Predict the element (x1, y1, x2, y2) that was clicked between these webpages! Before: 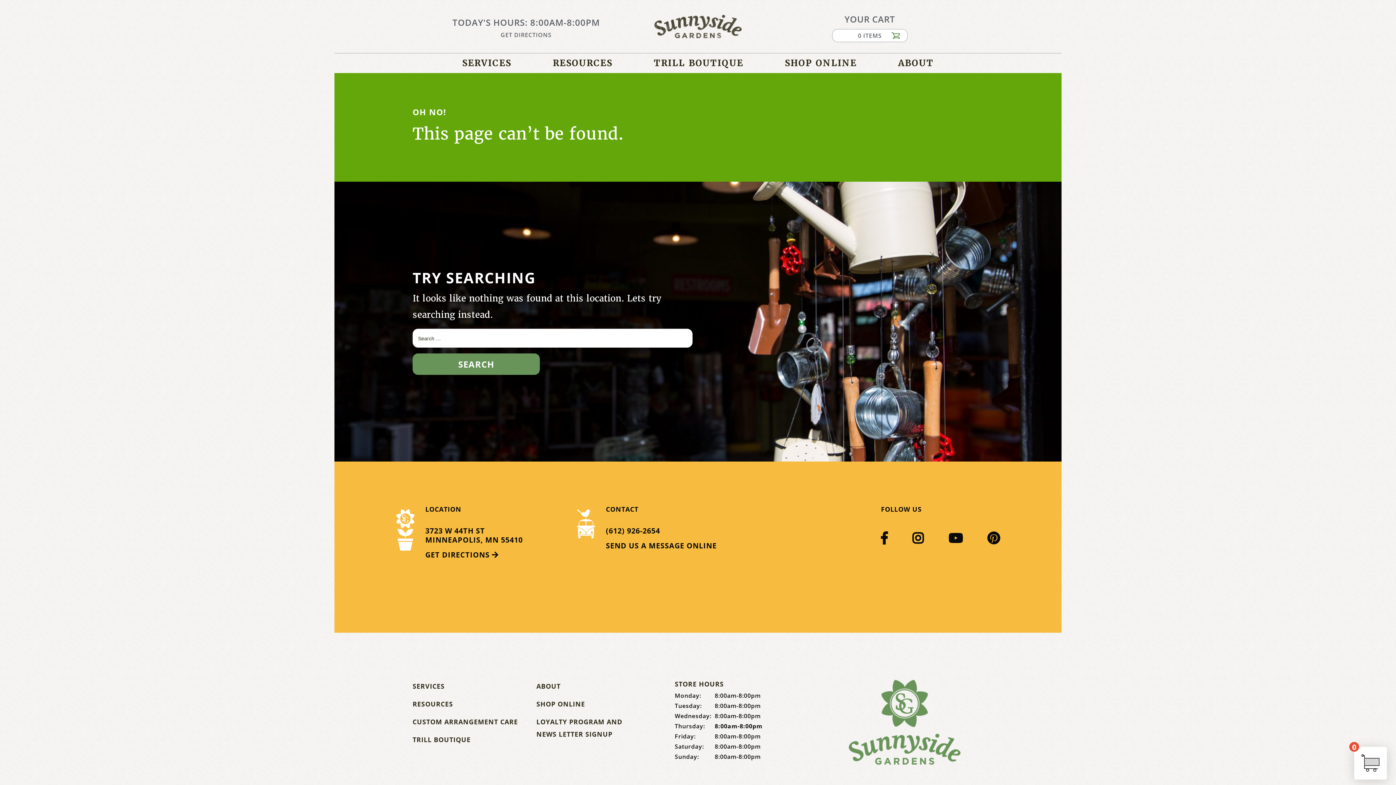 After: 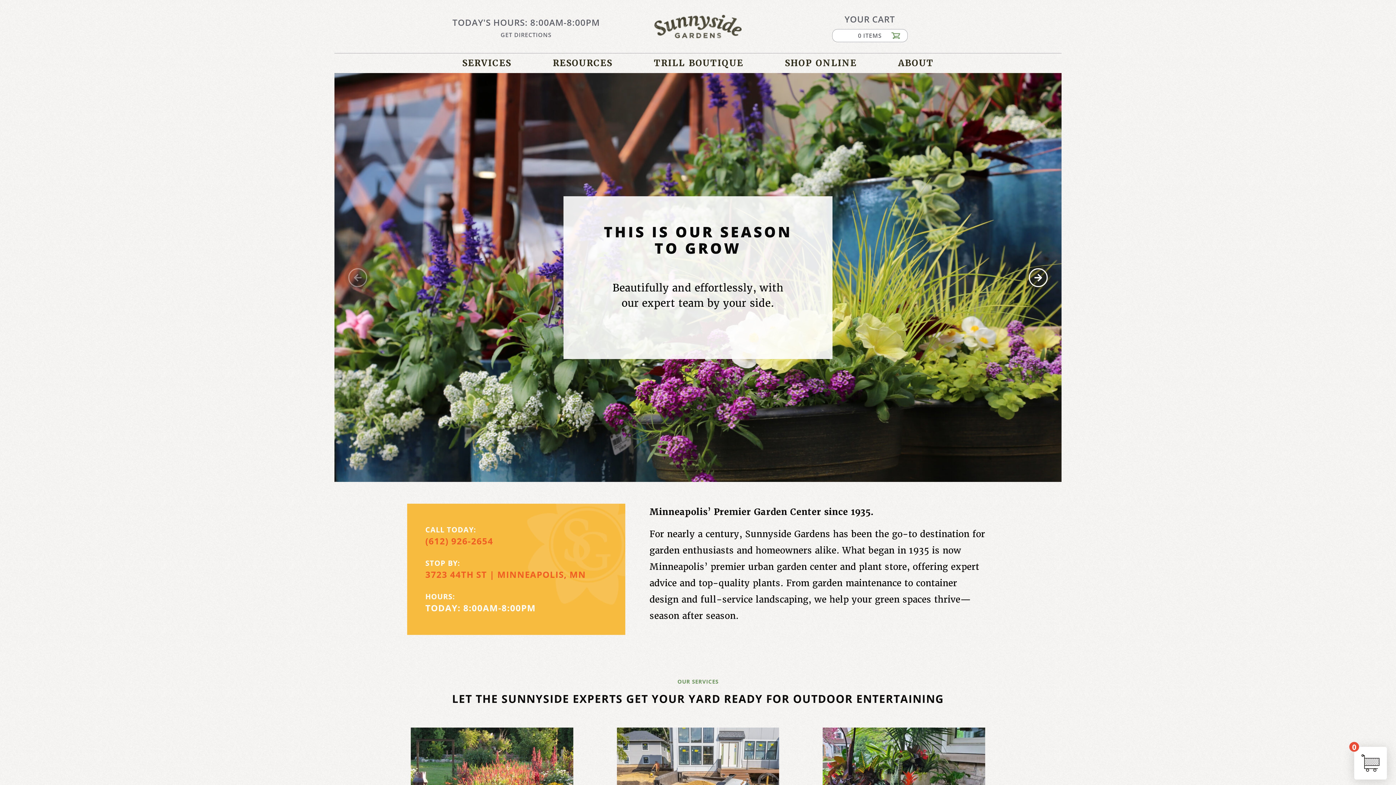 Action: bbox: (849, 680, 960, 765)